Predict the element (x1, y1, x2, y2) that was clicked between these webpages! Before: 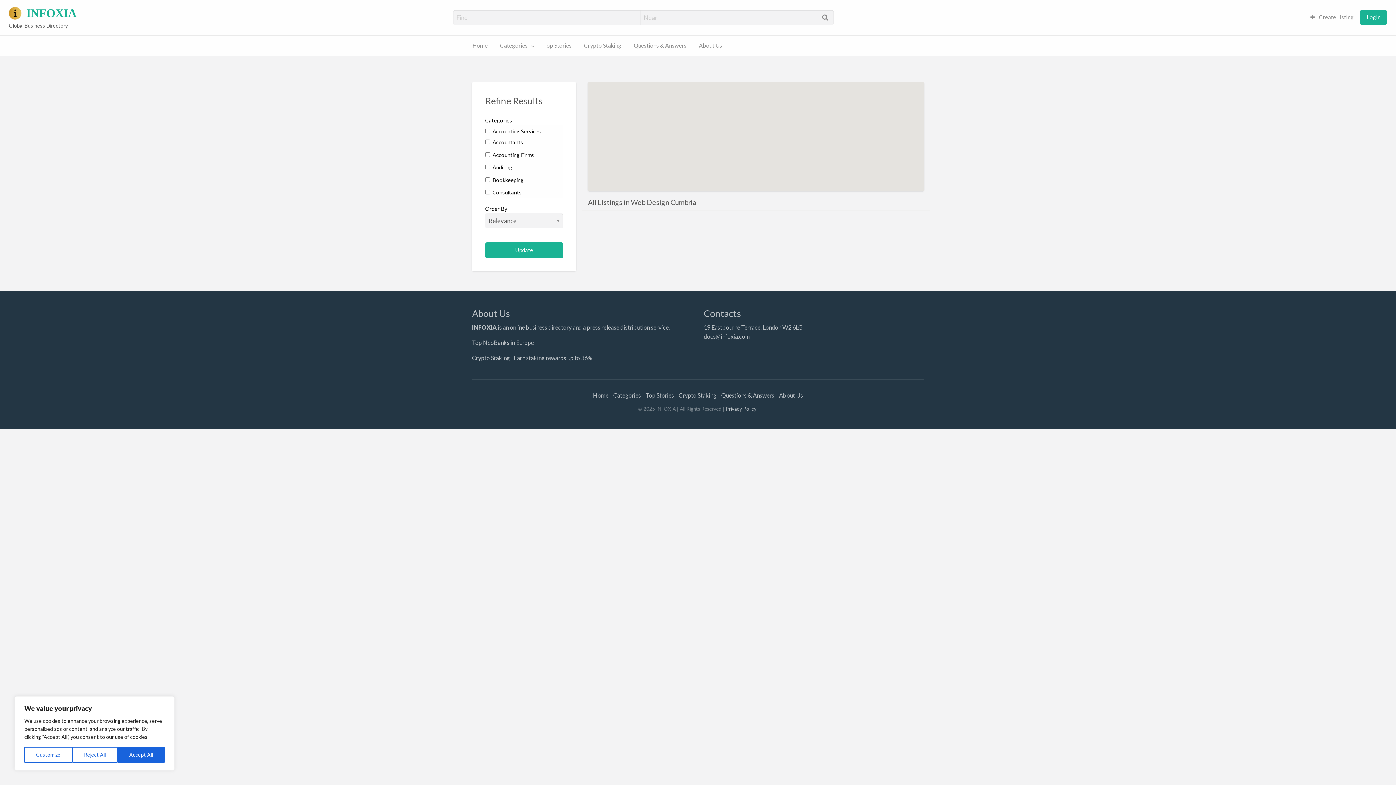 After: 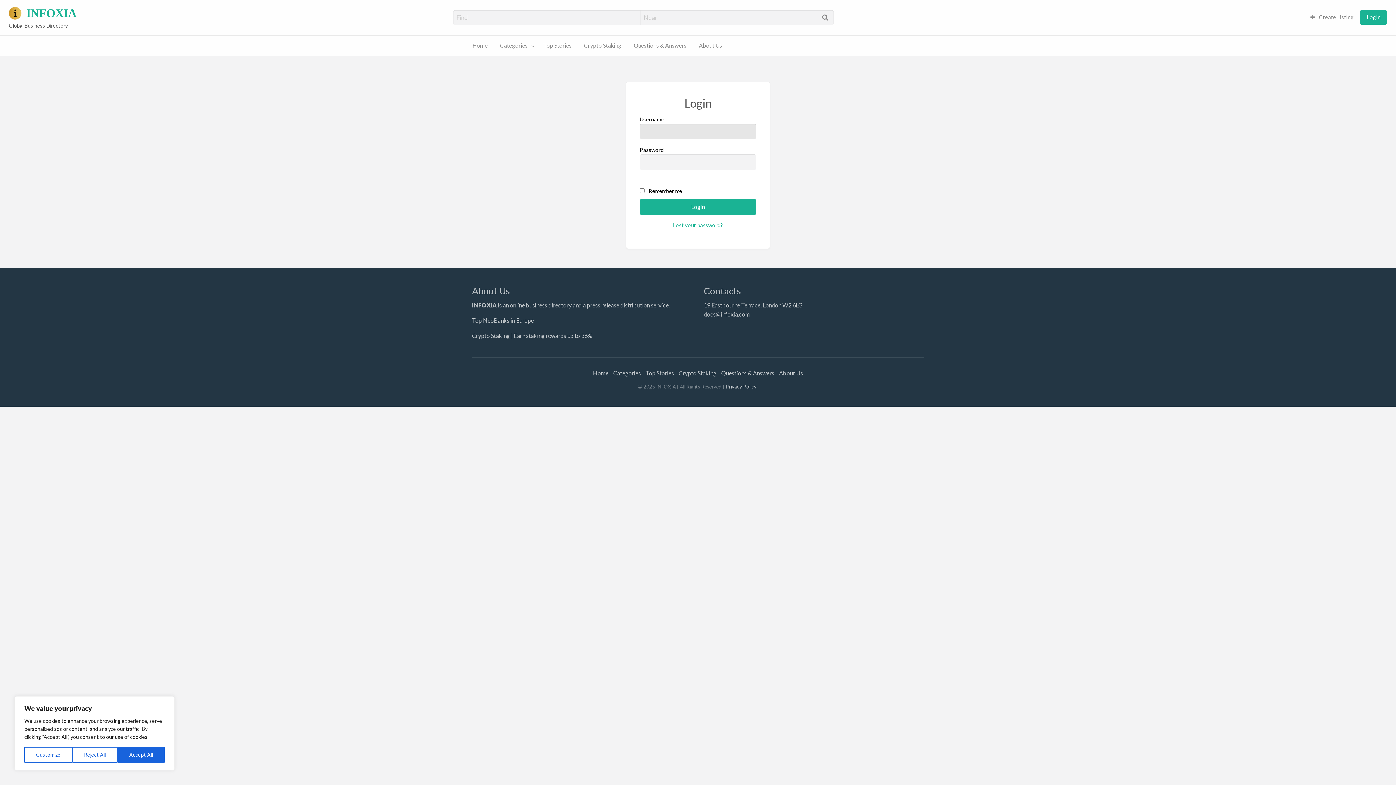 Action: bbox: (1360, 10, 1387, 24) label: Login